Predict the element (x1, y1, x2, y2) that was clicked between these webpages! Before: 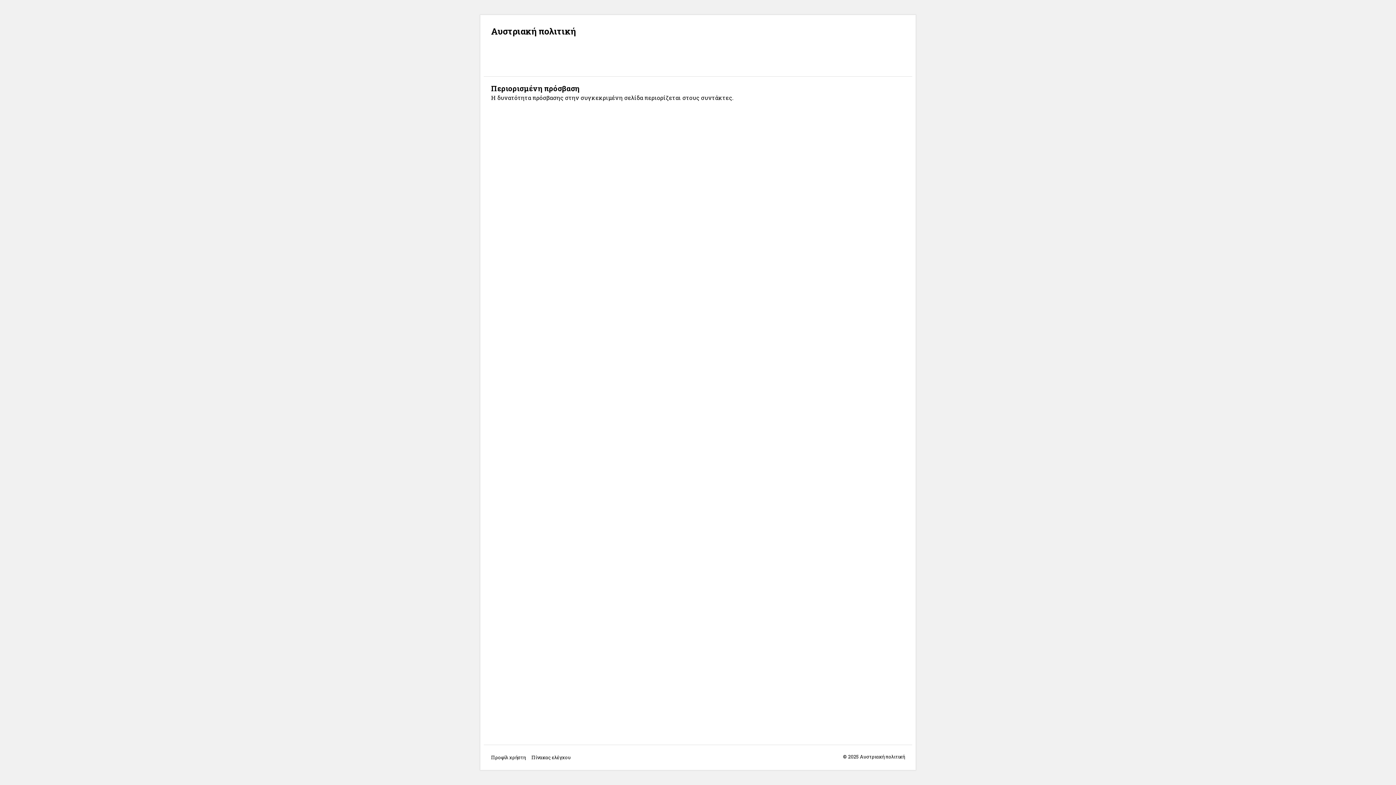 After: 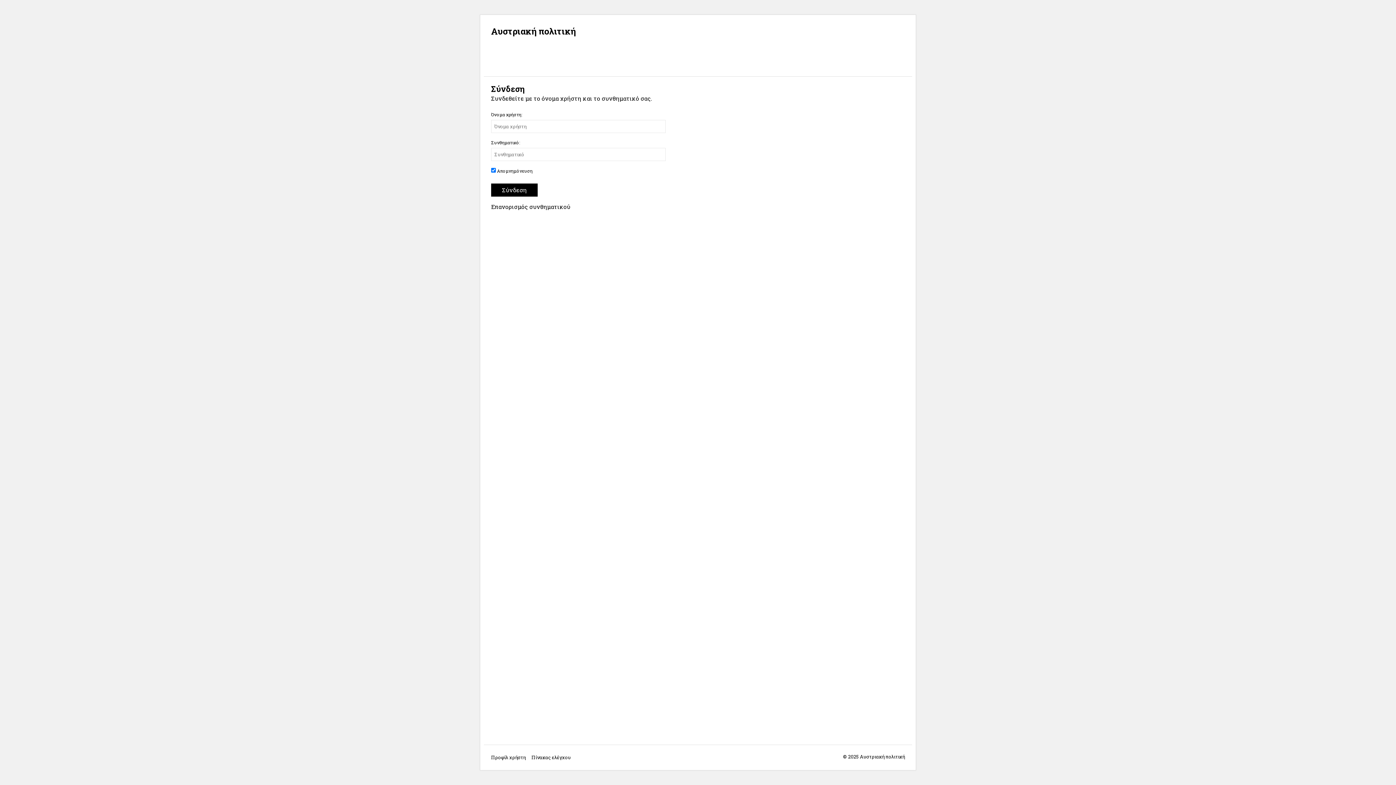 Action: bbox: (491, 25, 576, 37) label: Αυστριακή πολιτική